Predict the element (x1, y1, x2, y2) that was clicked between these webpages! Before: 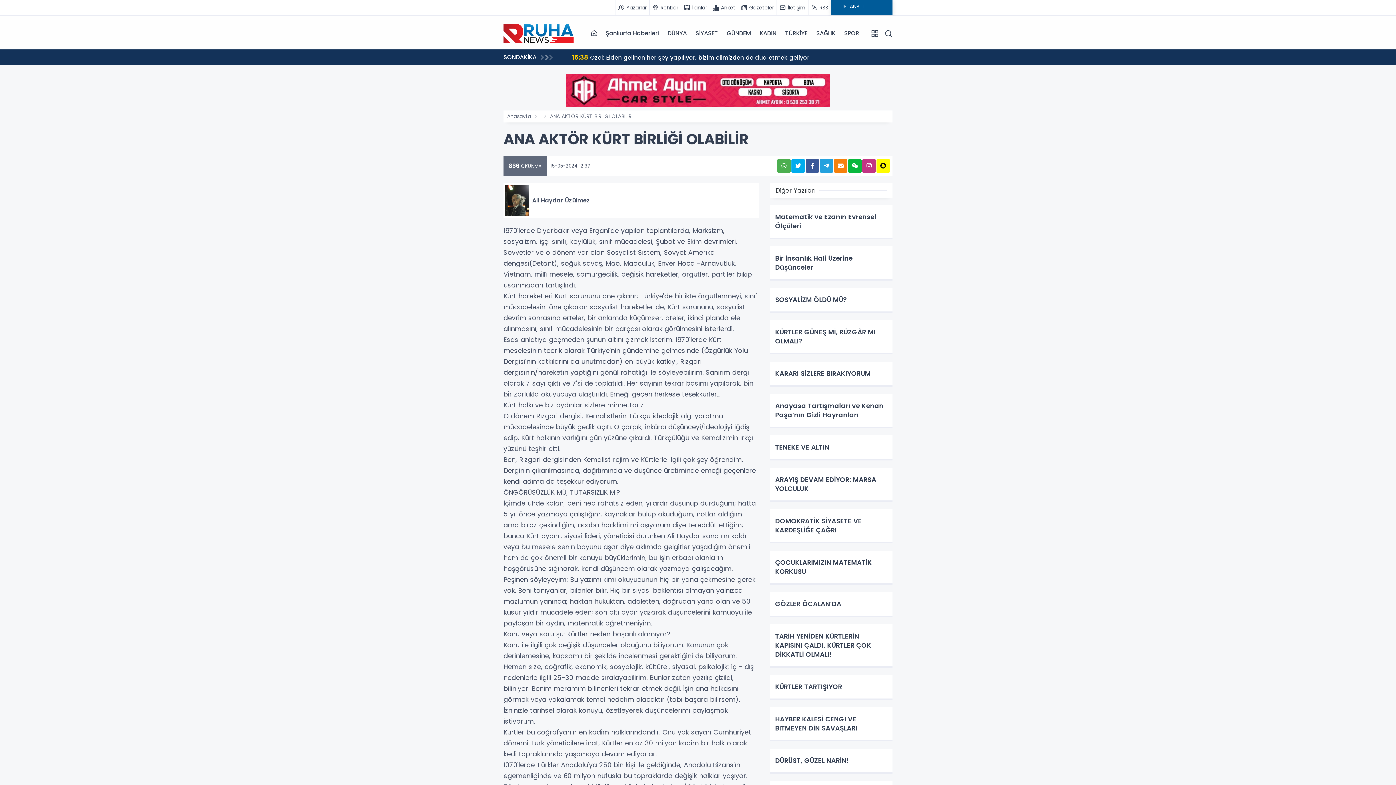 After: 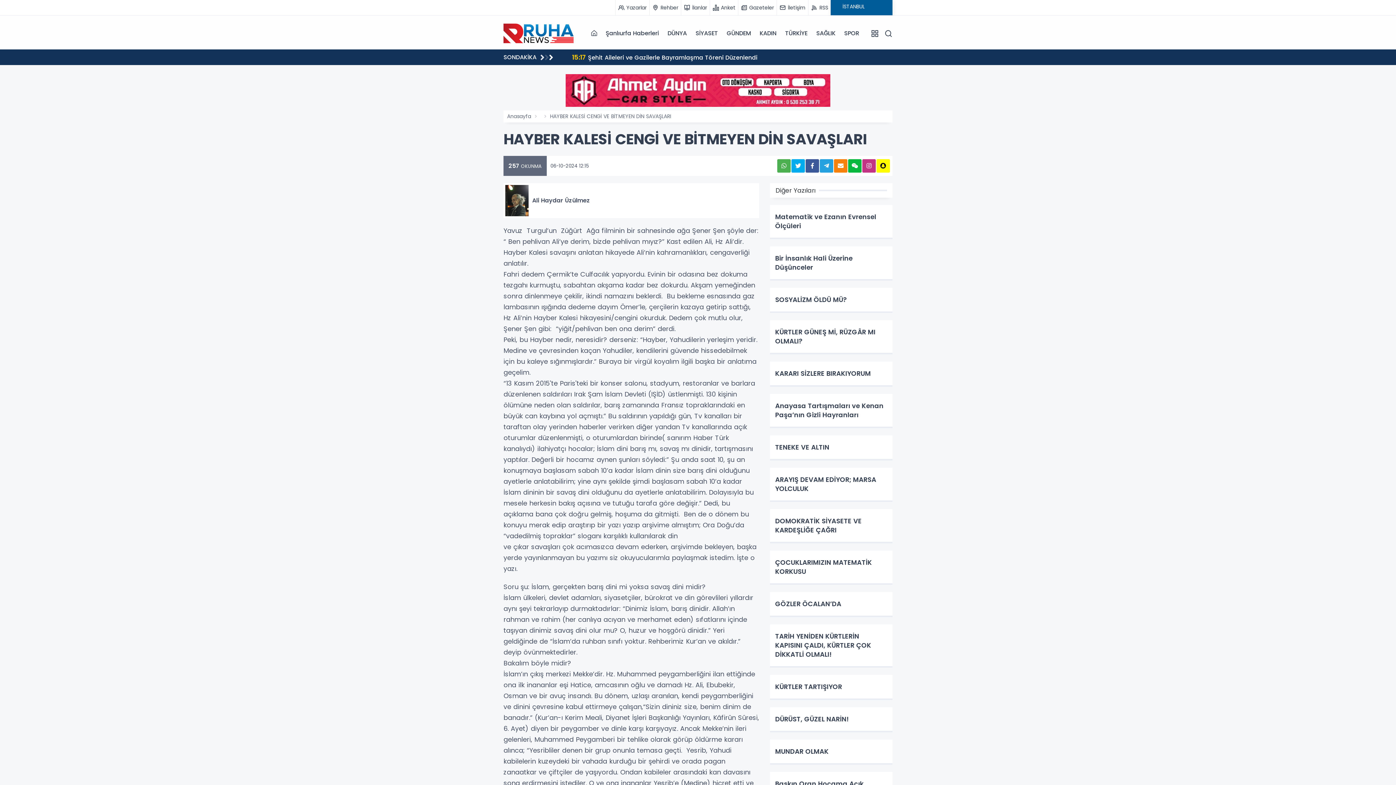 Action: bbox: (770, 707, 892, 741) label: HAYBER KALESİ CENGİ VE BİTMEYEN DİN SAVAŞLARI